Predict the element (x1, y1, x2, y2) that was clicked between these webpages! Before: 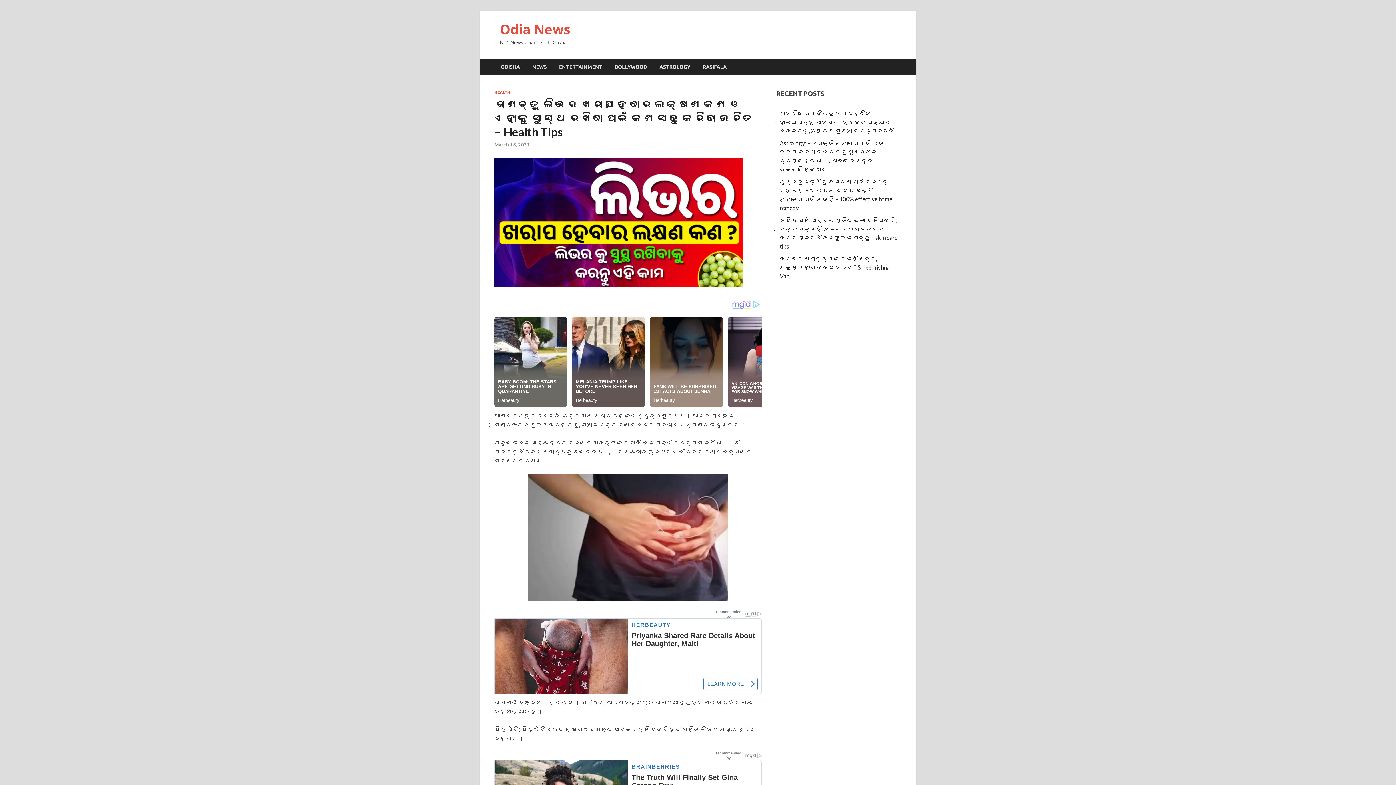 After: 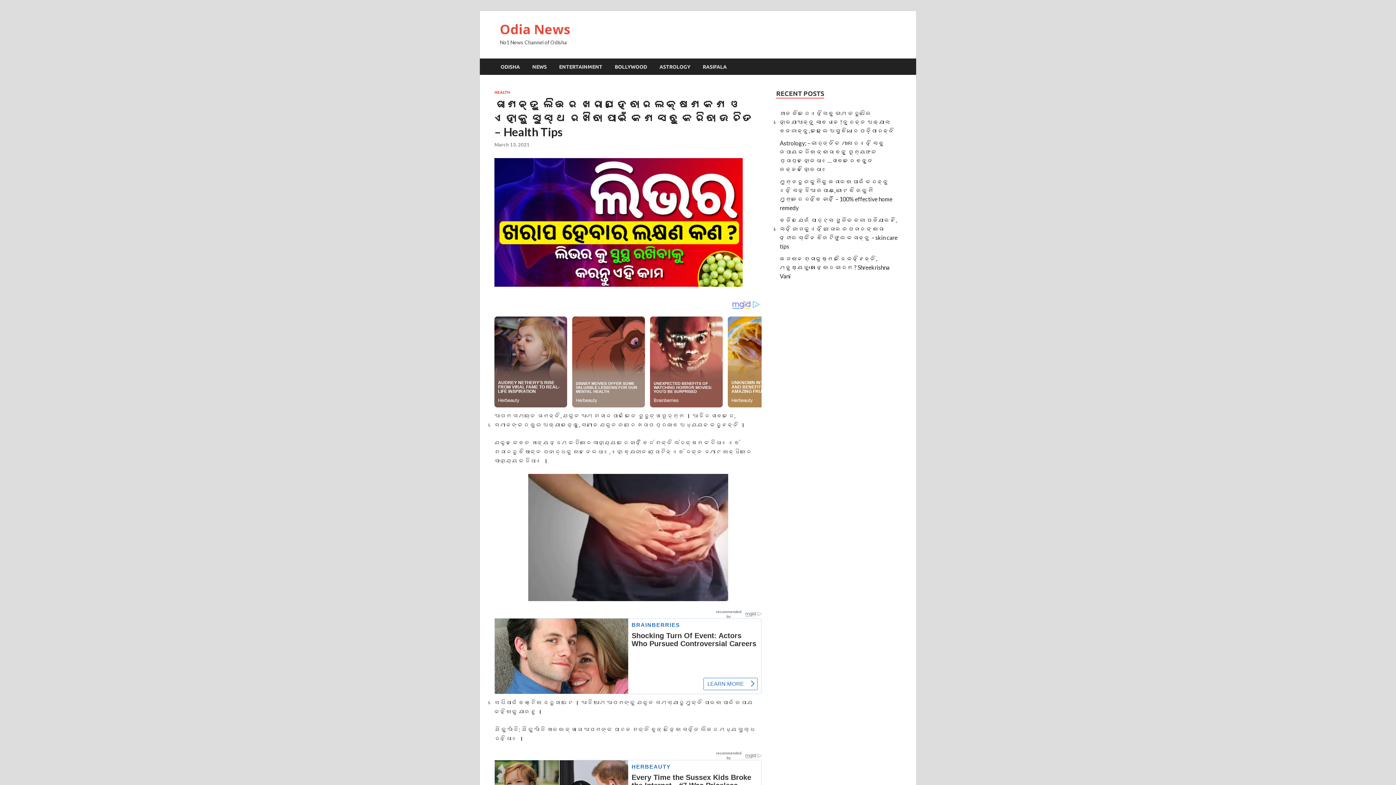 Action: label: March 13, 2021 bbox: (494, 141, 529, 147)